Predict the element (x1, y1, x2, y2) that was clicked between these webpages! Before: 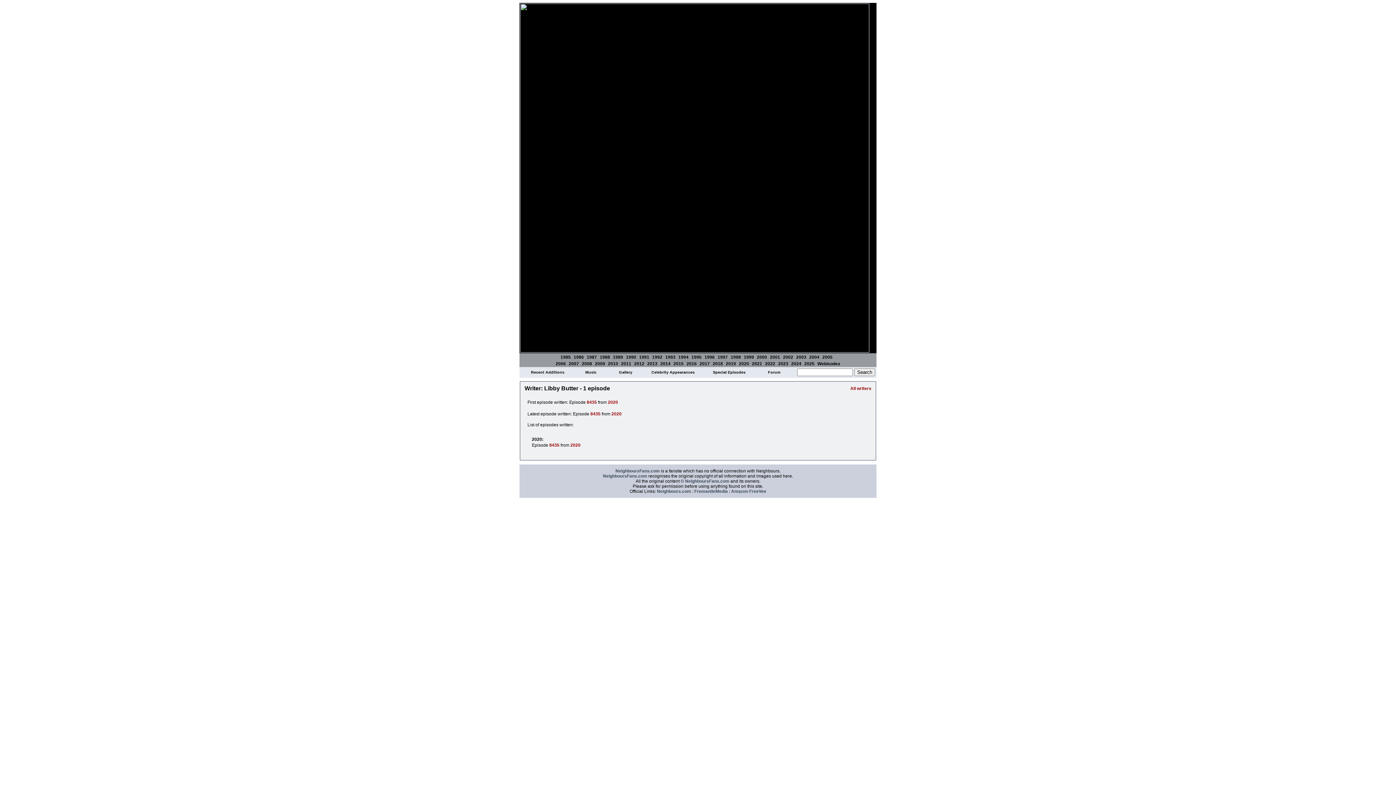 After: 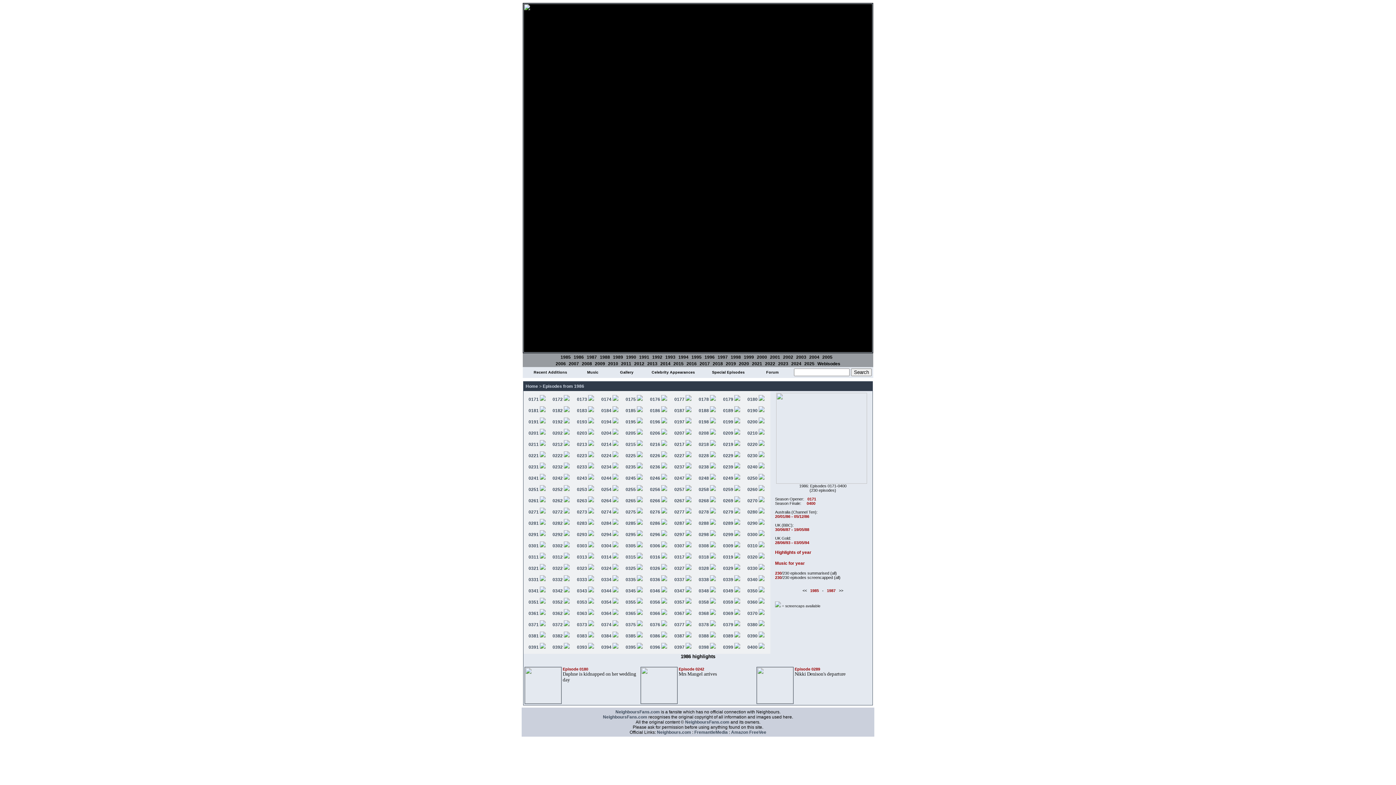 Action: bbox: (573, 354, 584, 360) label: 1986